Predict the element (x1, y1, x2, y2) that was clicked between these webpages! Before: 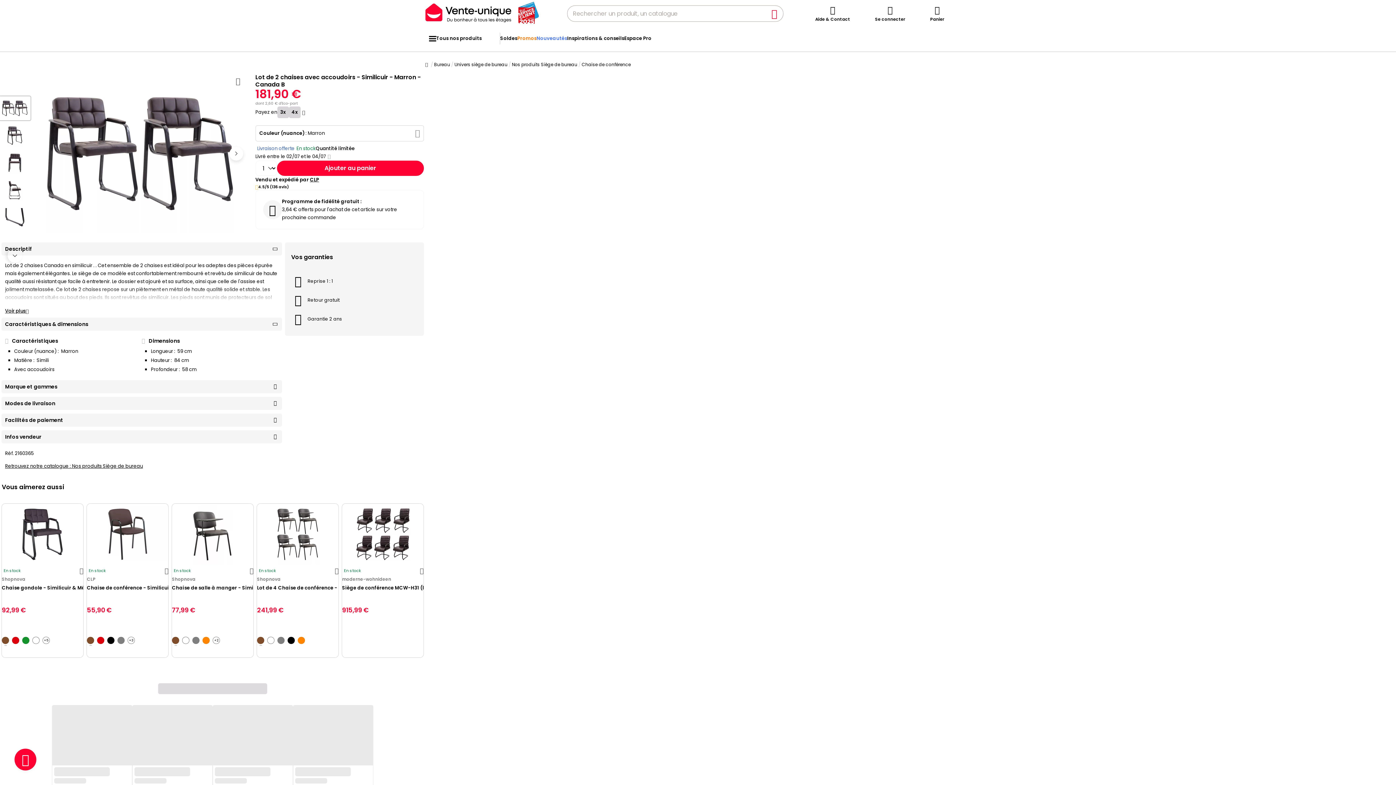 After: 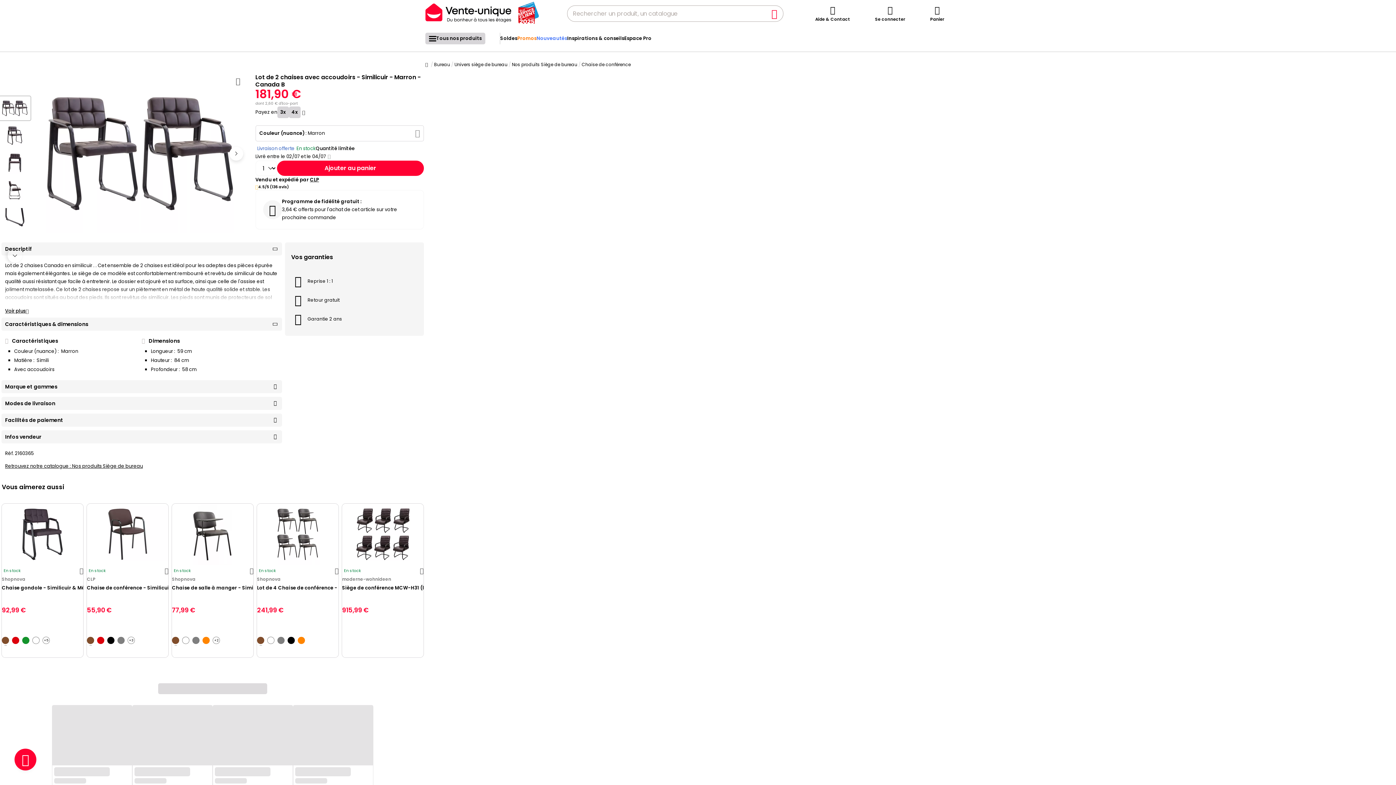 Action: bbox: (429, 35, 436, 41)